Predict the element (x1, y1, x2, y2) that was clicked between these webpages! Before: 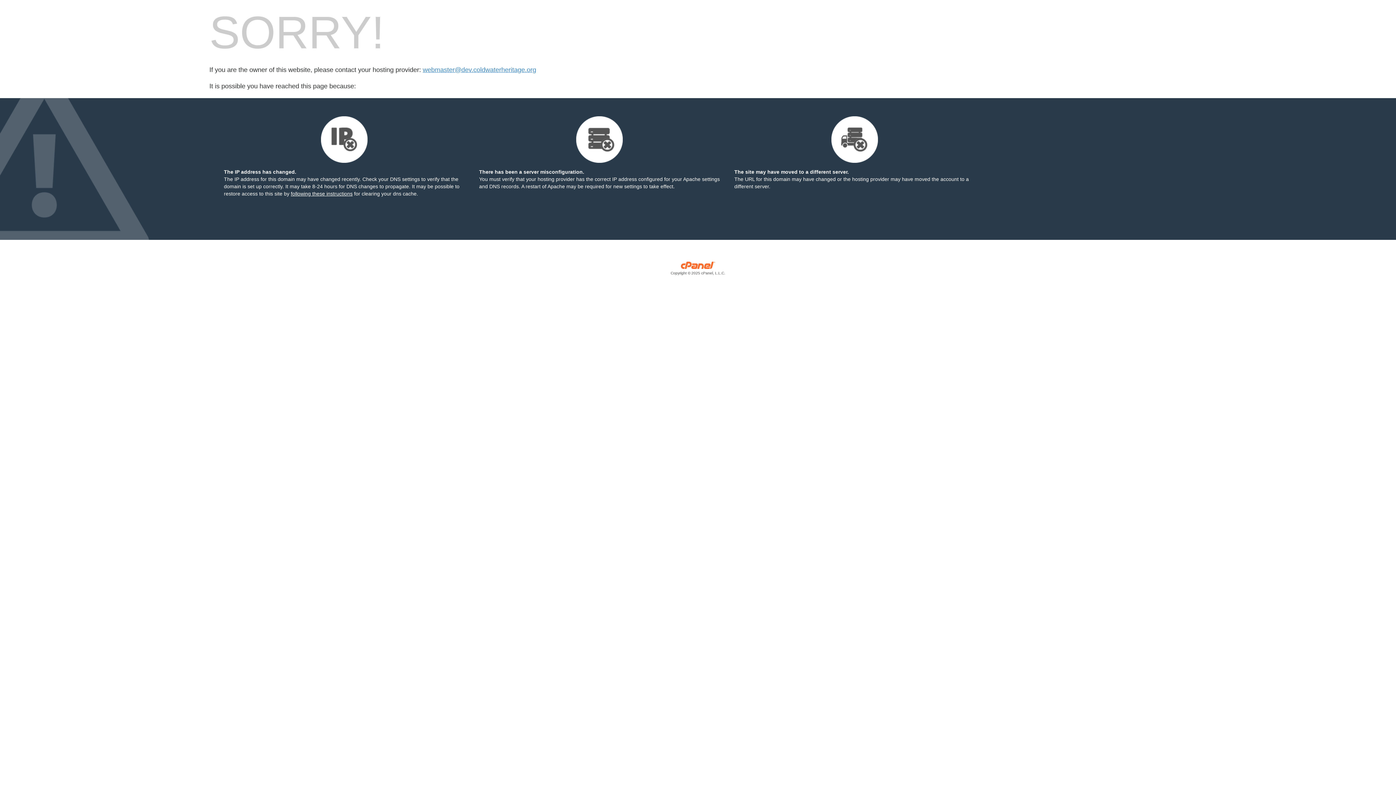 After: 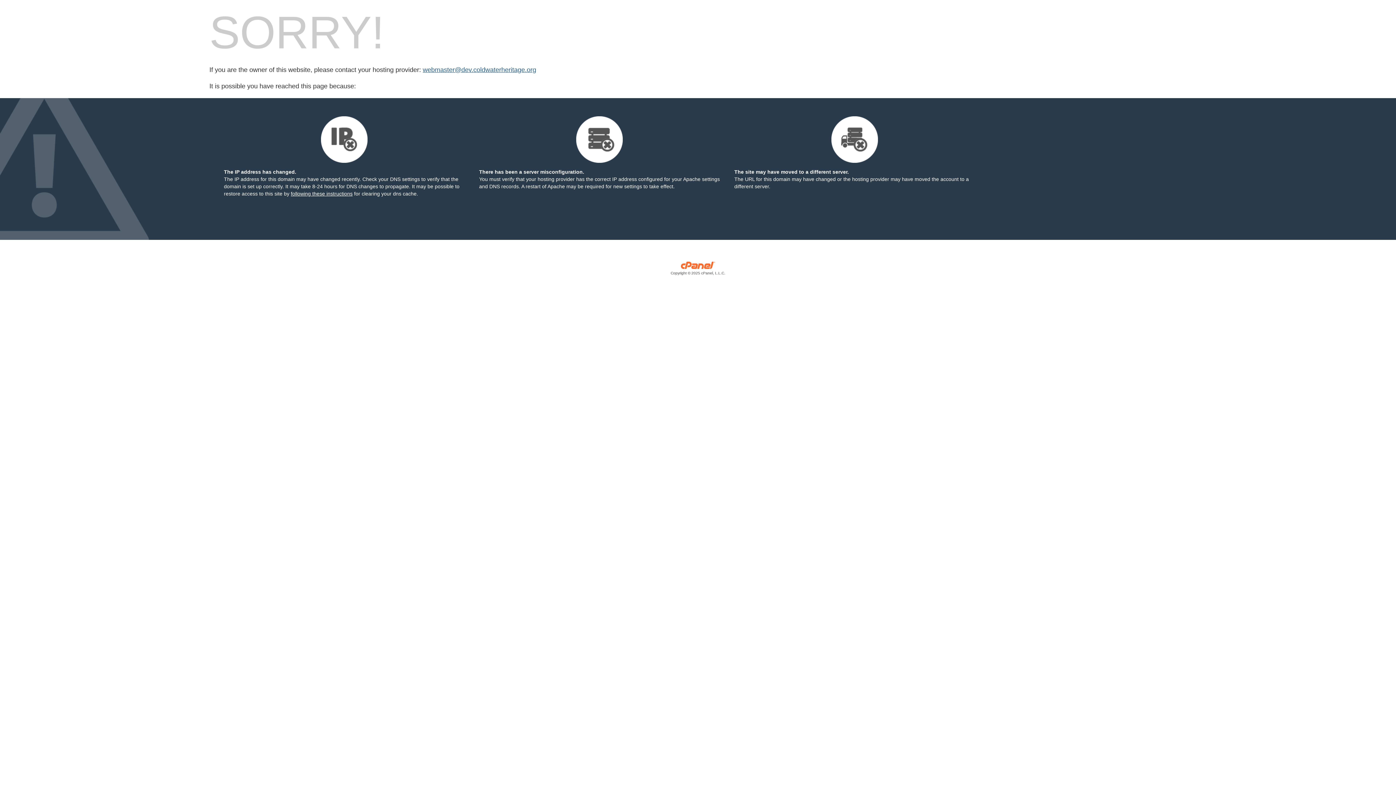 Action: bbox: (422, 66, 536, 73) label: webmaster@dev.coldwaterheritage.org